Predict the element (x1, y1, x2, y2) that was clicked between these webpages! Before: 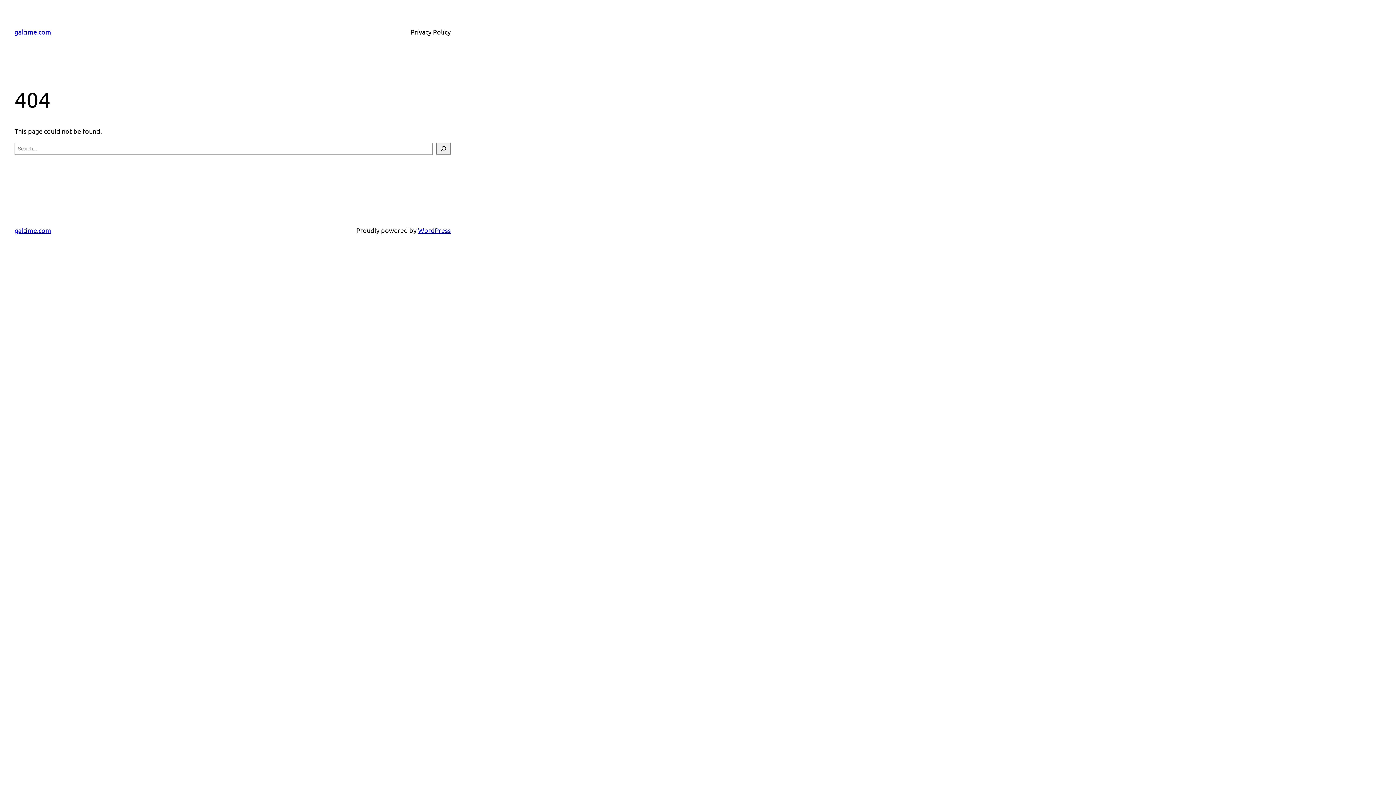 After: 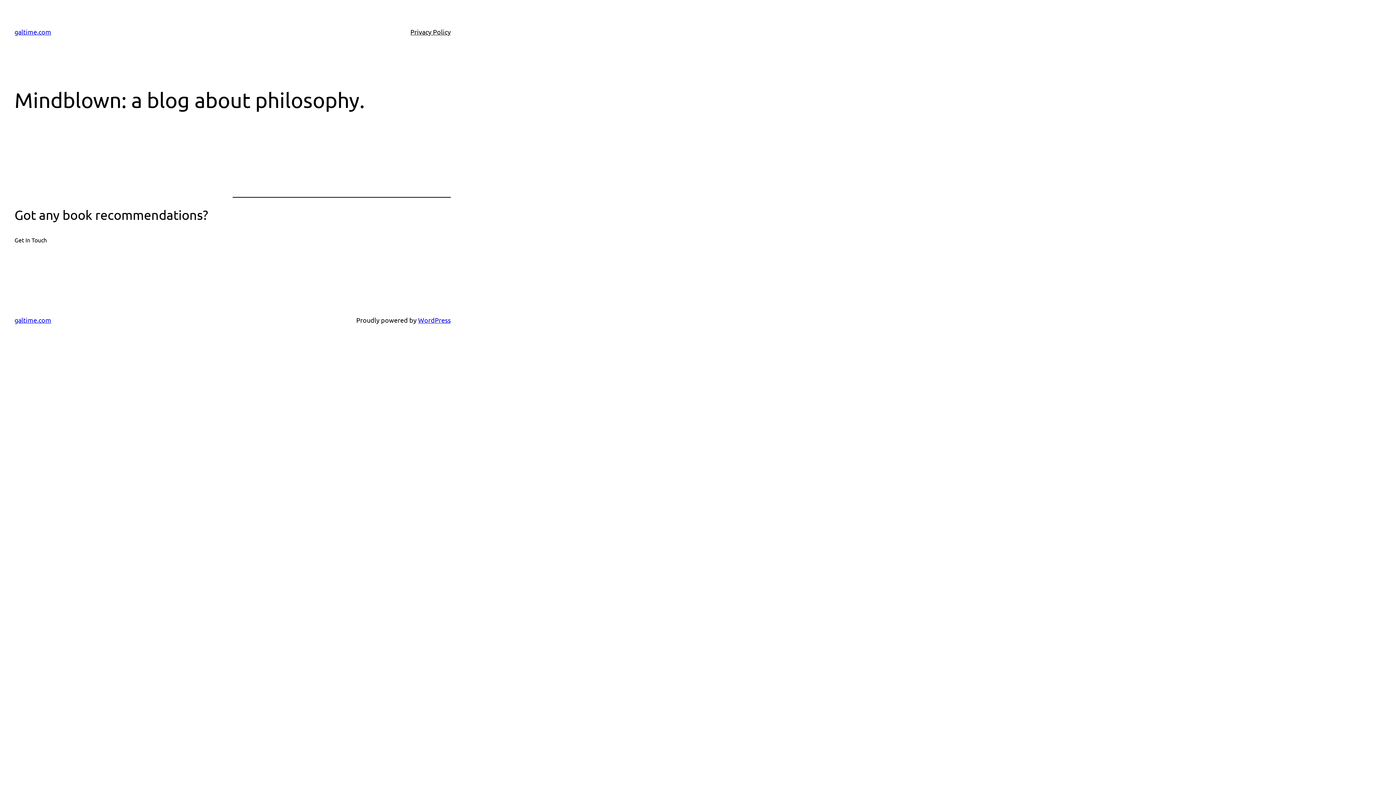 Action: label: galtime.com bbox: (14, 226, 51, 234)